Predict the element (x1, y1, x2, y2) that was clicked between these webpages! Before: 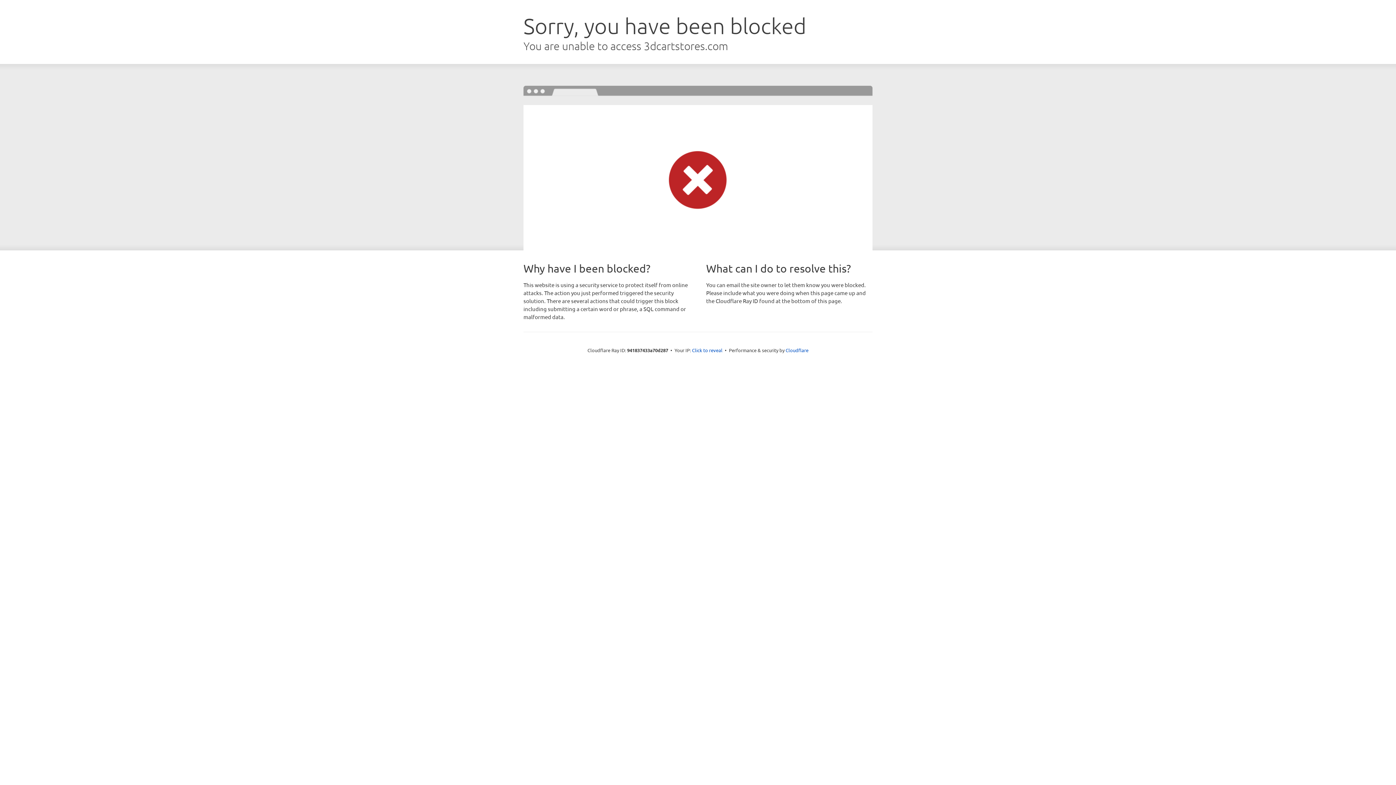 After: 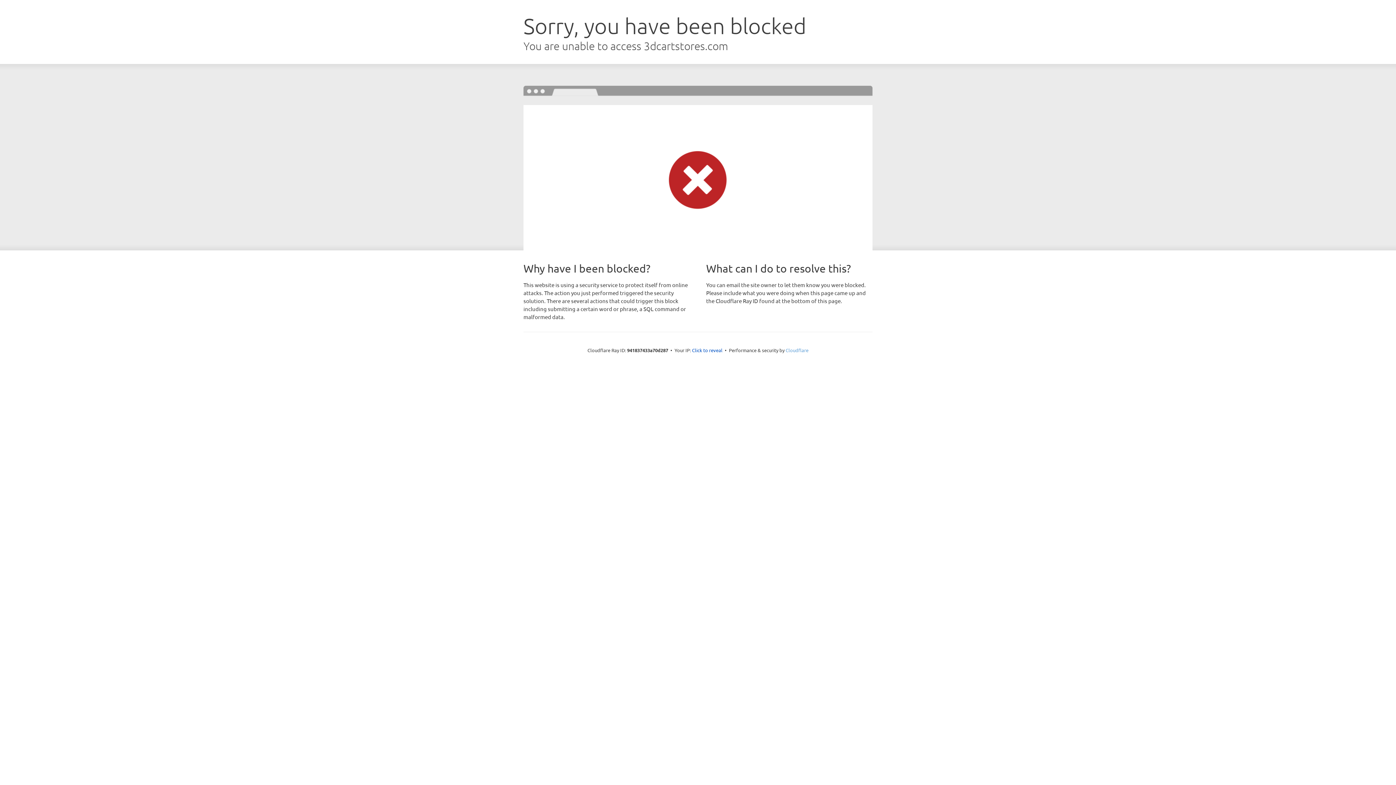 Action: label: Cloudflare bbox: (785, 347, 808, 353)